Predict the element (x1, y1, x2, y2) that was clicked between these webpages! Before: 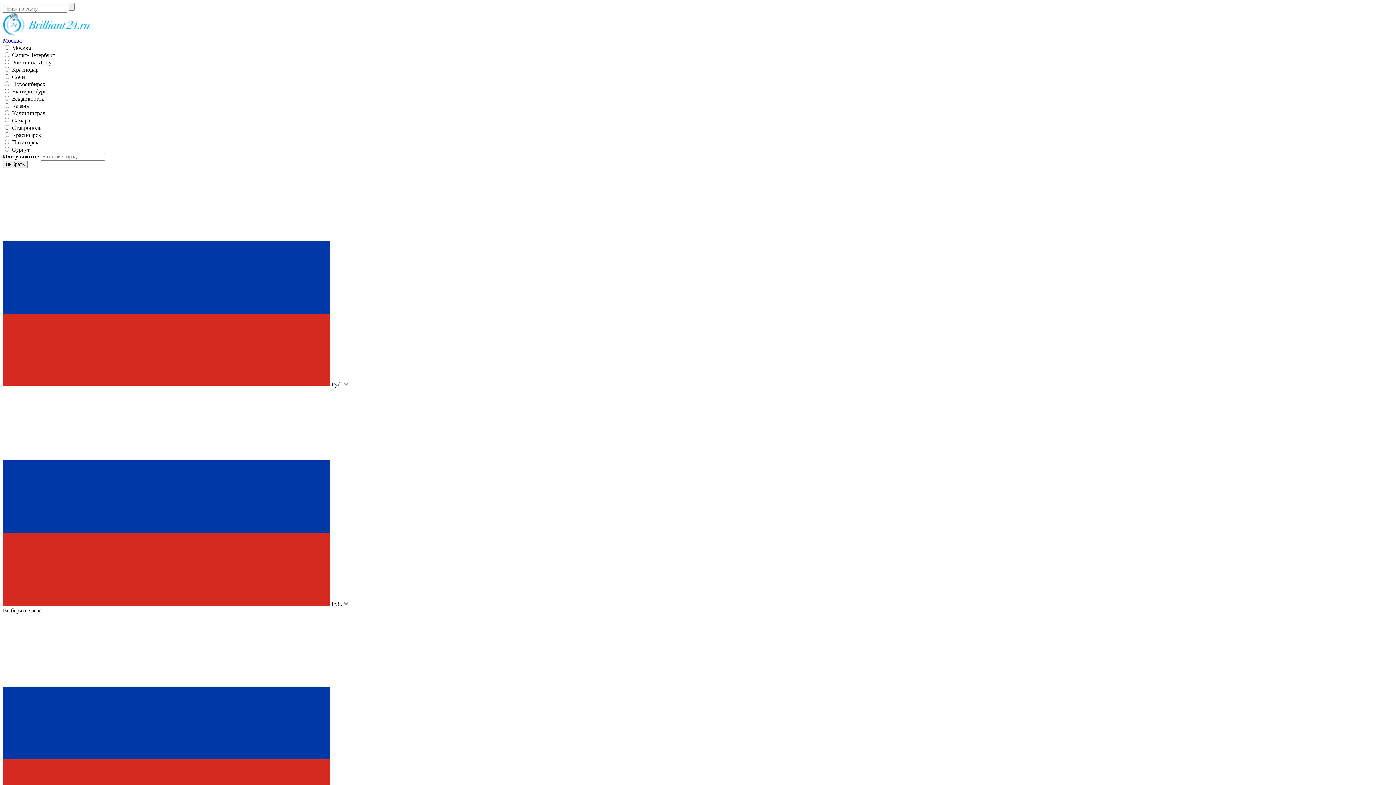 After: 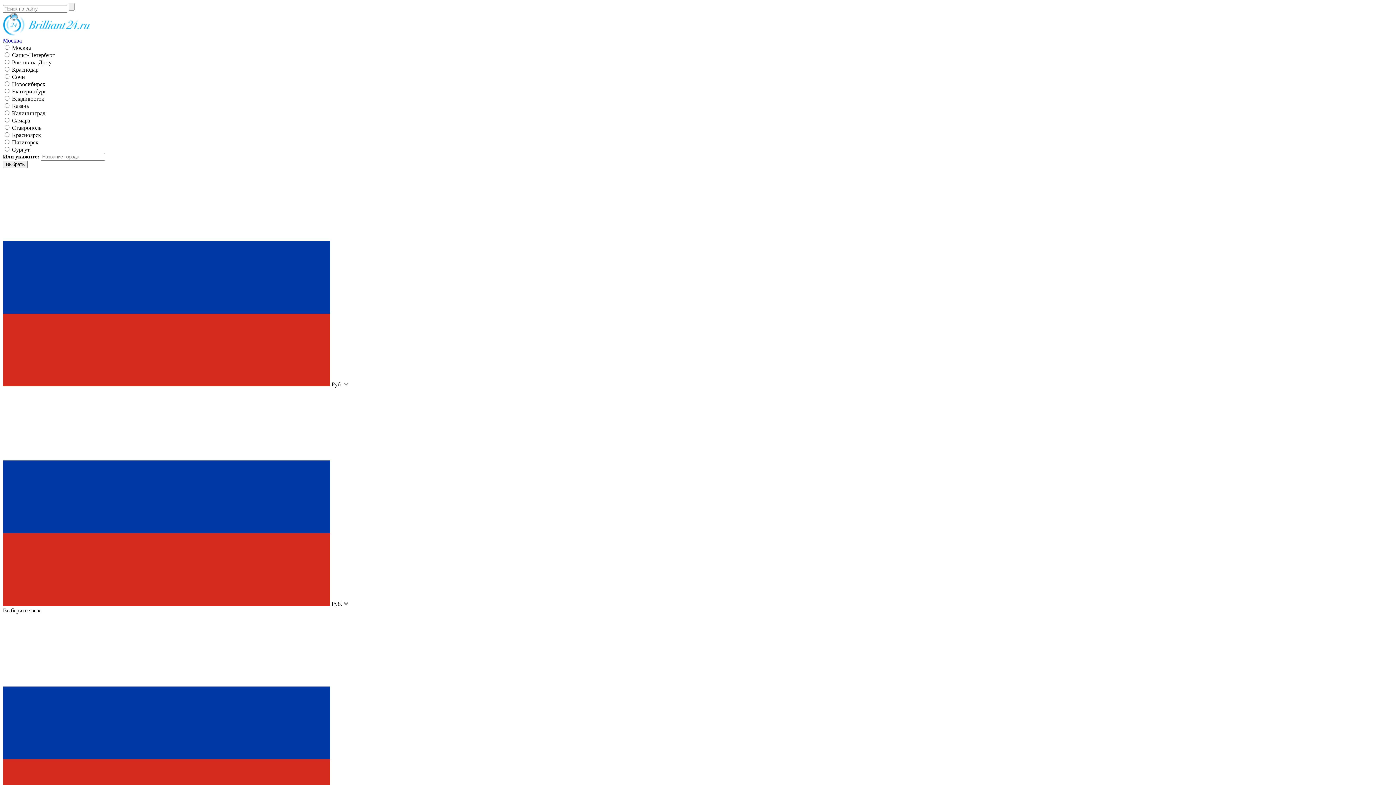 Action: label: Москва bbox: (2, 37, 21, 43)